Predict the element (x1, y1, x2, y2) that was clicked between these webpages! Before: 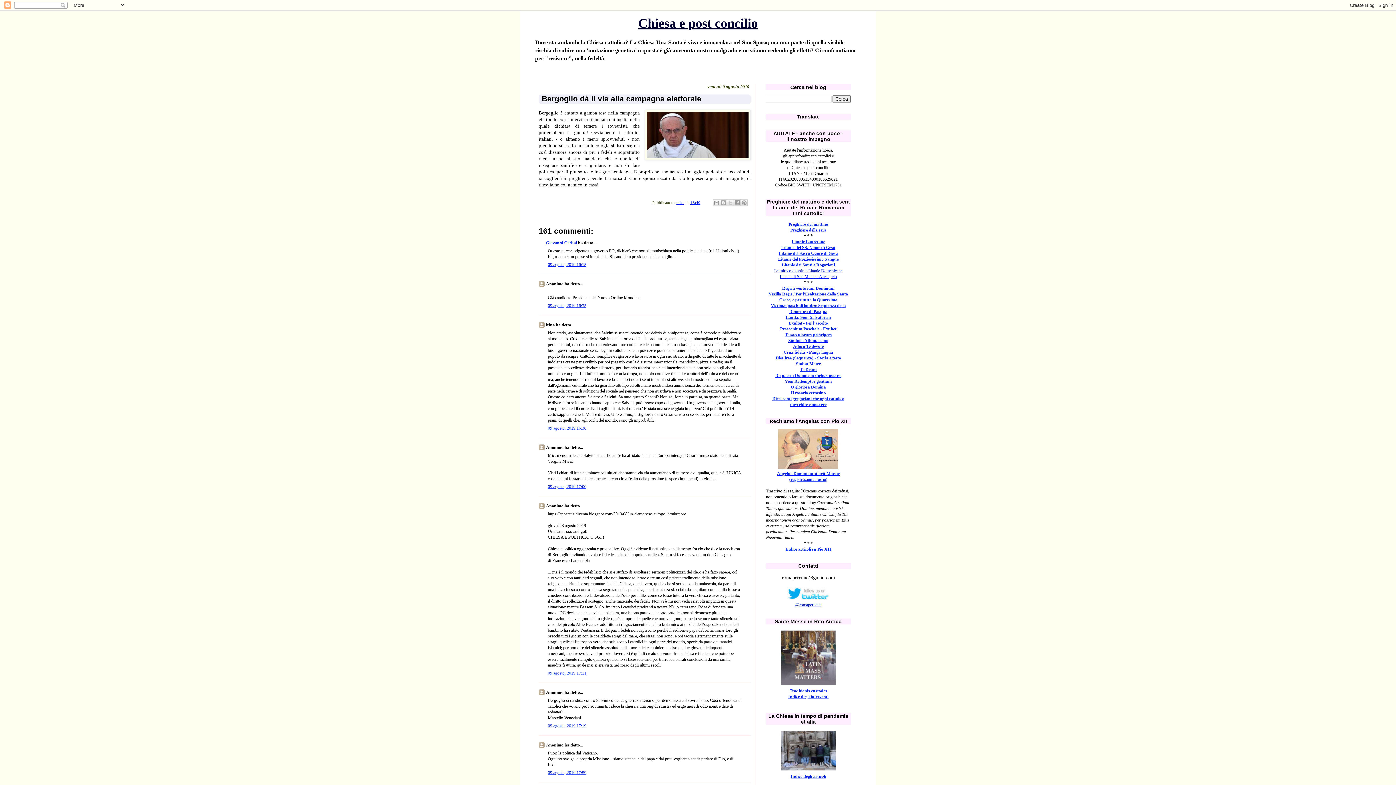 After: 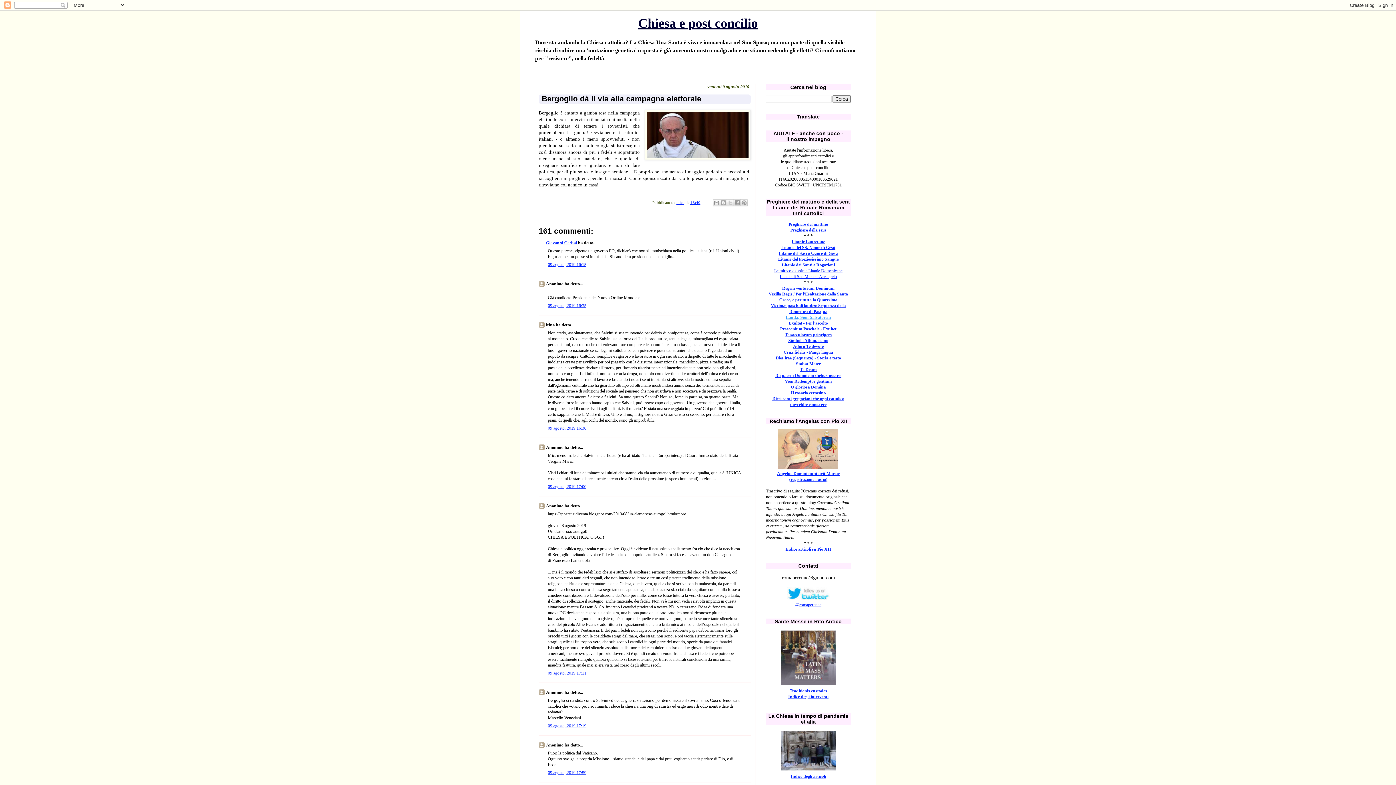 Action: label: Lauda, Sion Salvatorem bbox: (786, 314, 831, 320)